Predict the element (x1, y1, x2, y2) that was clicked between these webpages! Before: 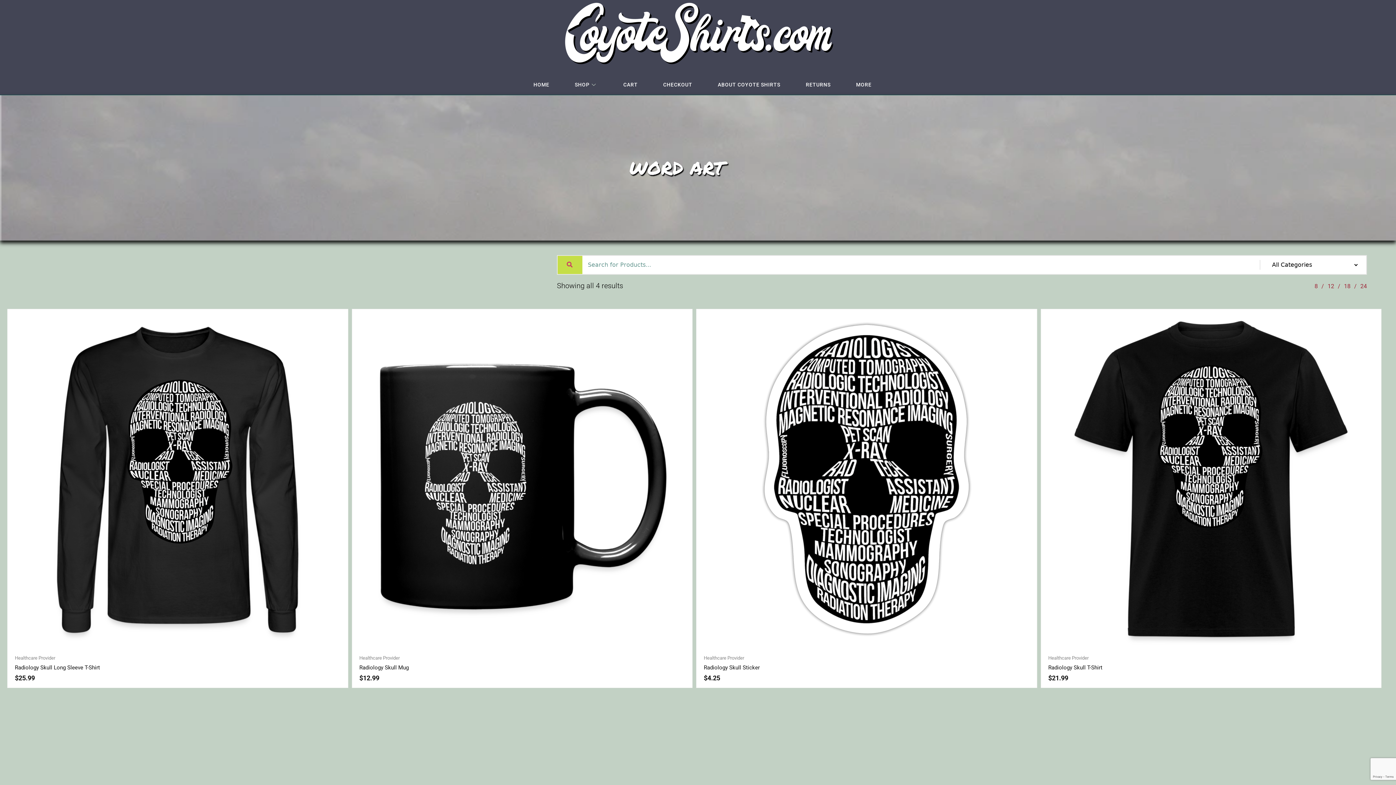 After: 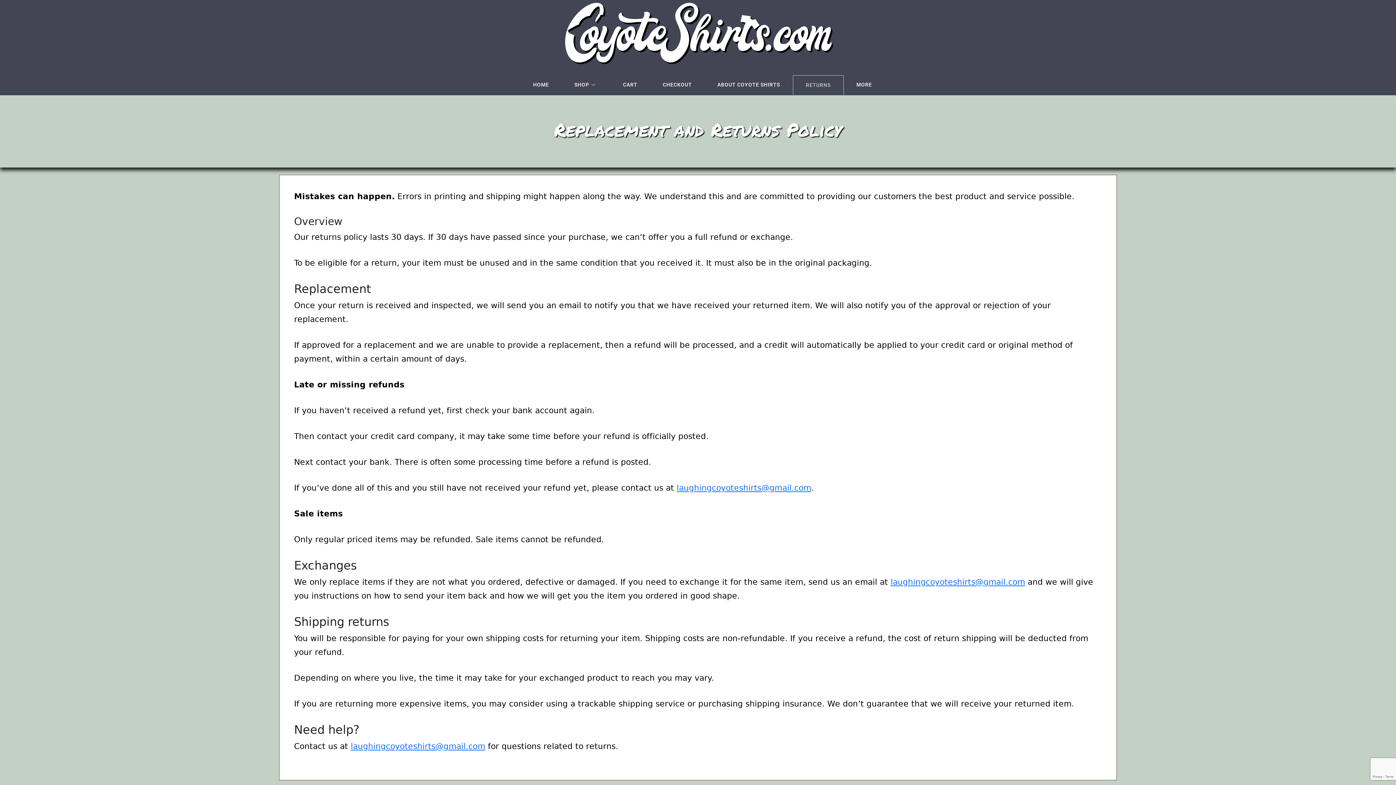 Action: label: RETURNS bbox: (793, 75, 843, 94)